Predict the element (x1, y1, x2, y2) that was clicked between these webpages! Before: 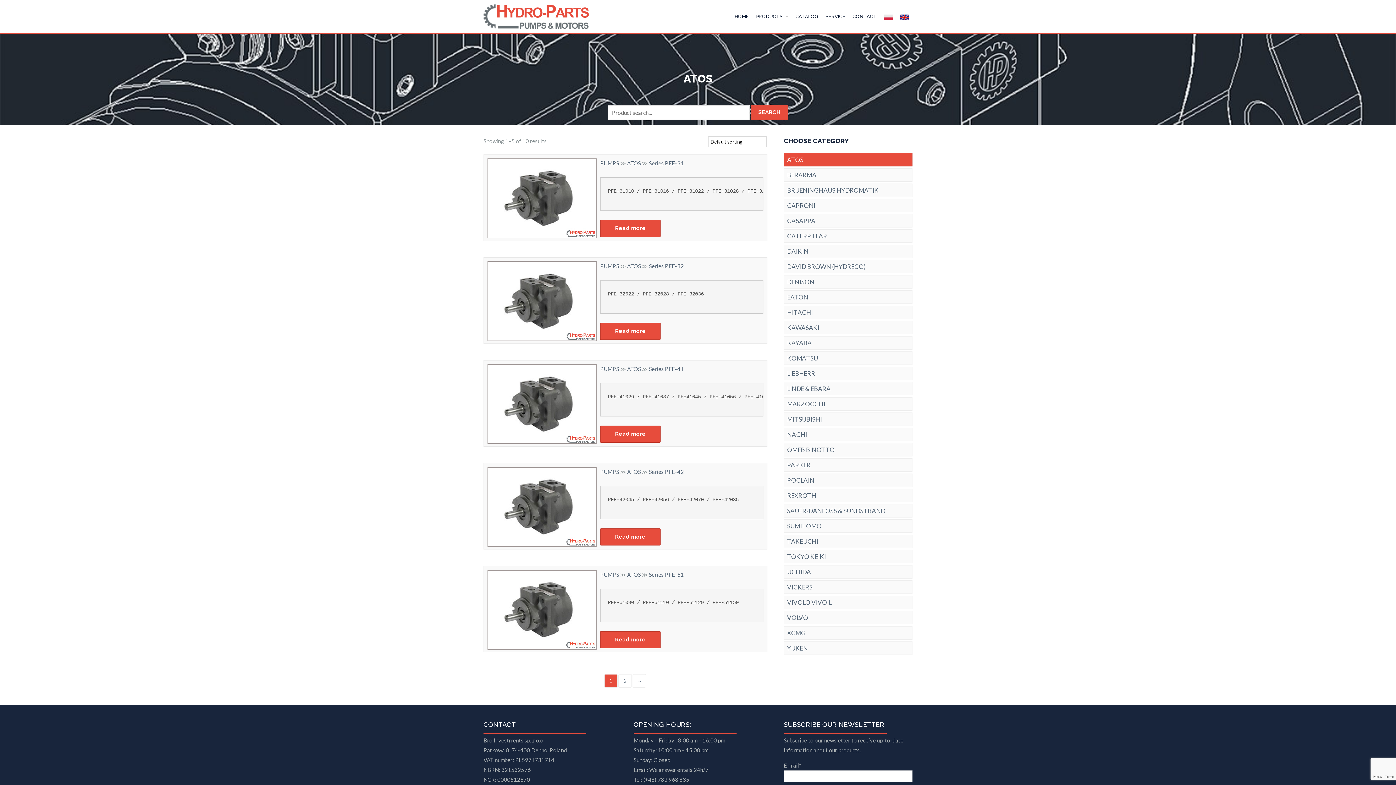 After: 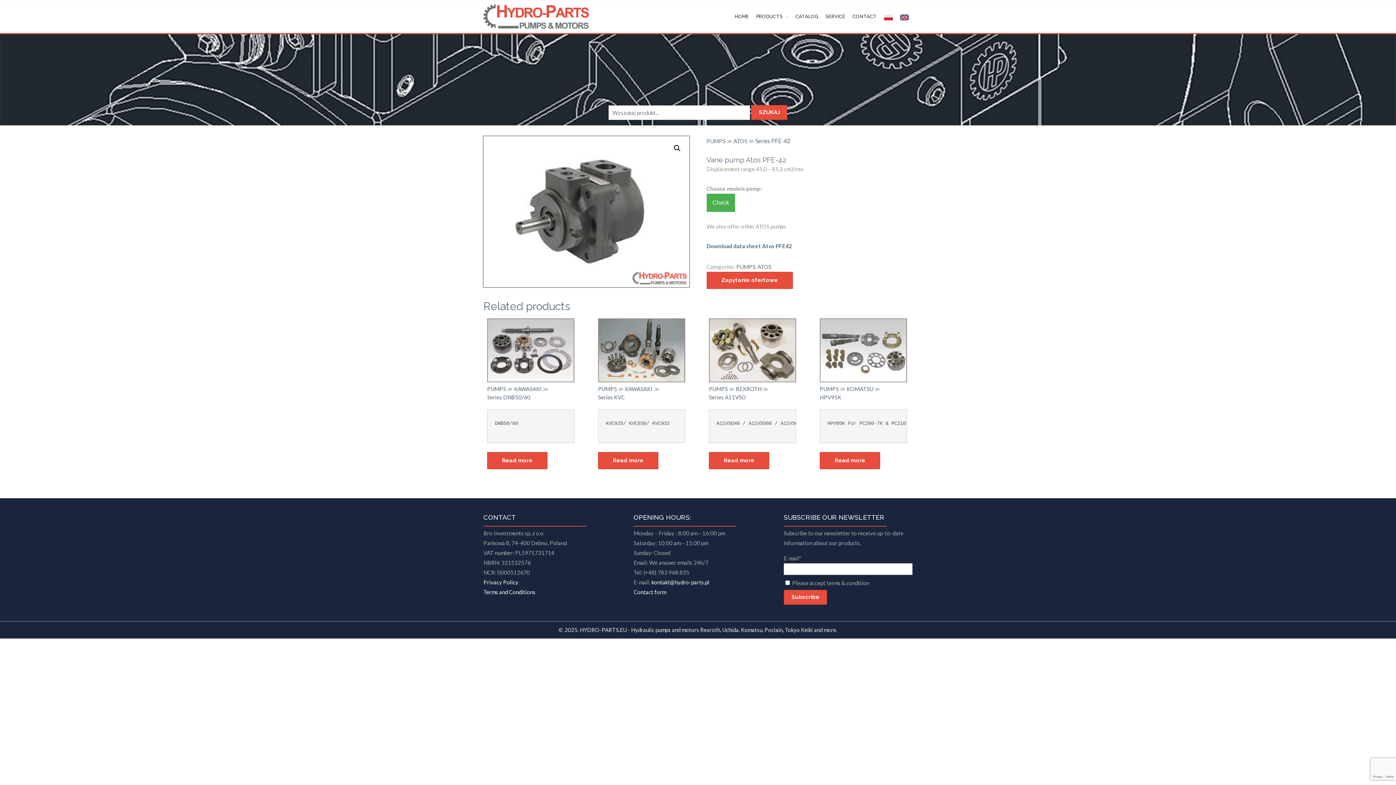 Action: bbox: (600, 528, 660, 545) label: Read more about “Series PFE-42”